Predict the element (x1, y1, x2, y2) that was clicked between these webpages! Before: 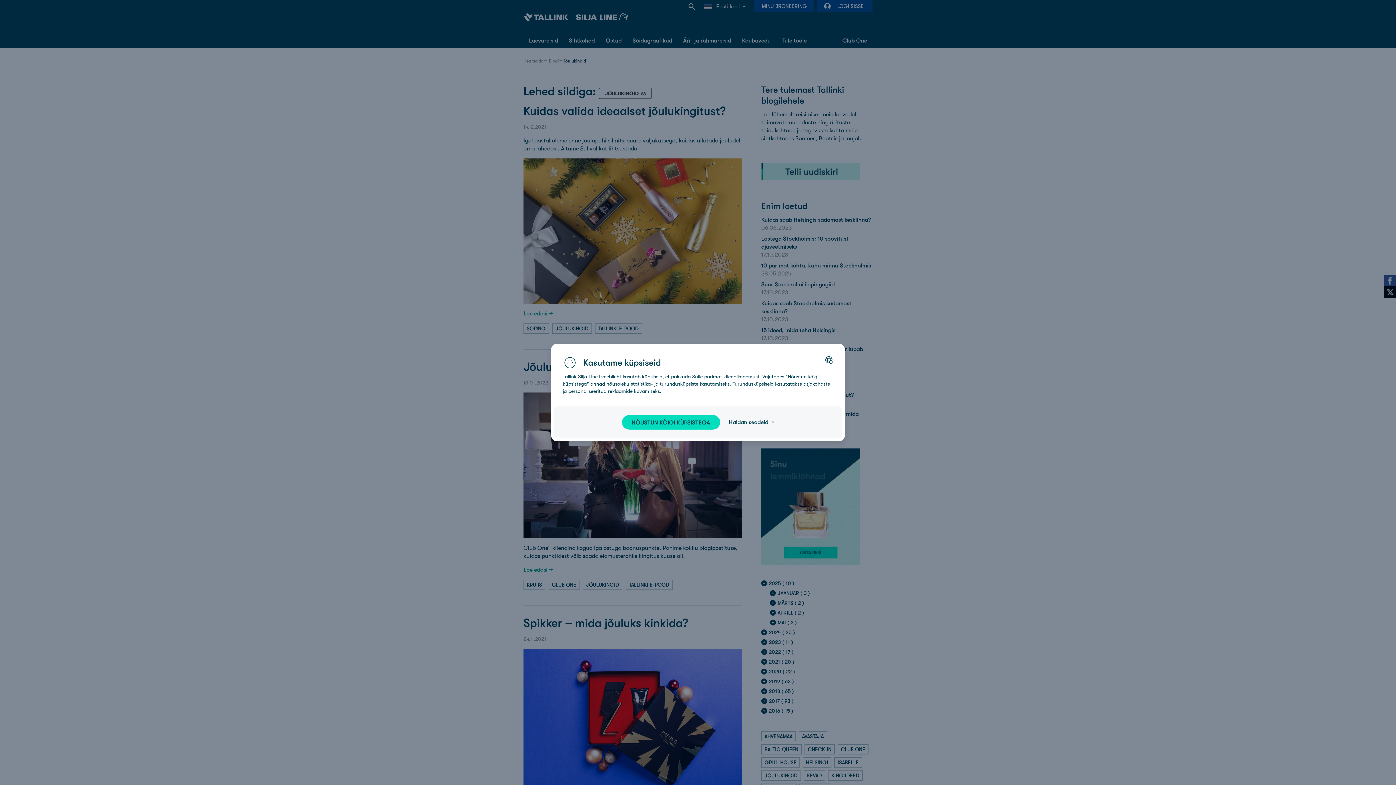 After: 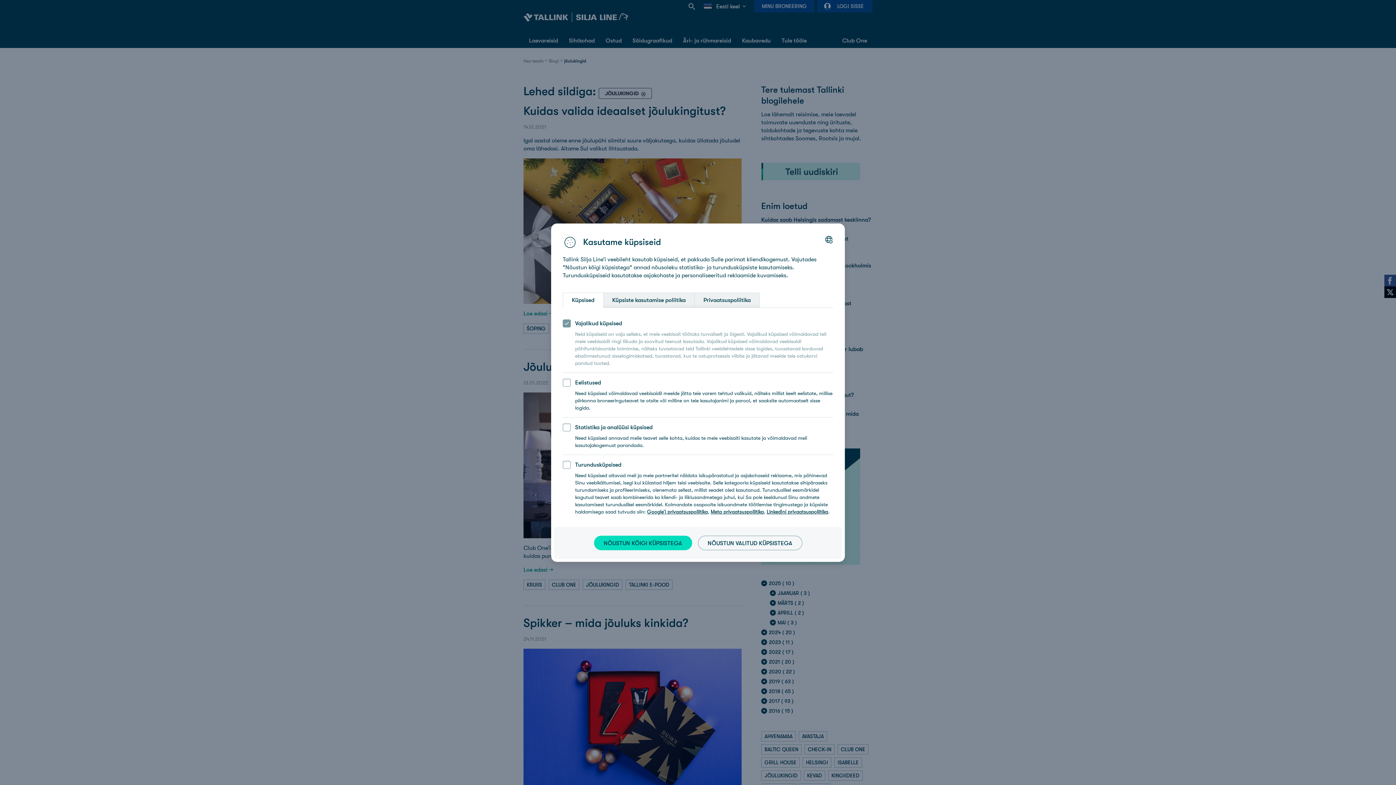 Action: label: Haldan seadeid bbox: (728, 418, 774, 426)